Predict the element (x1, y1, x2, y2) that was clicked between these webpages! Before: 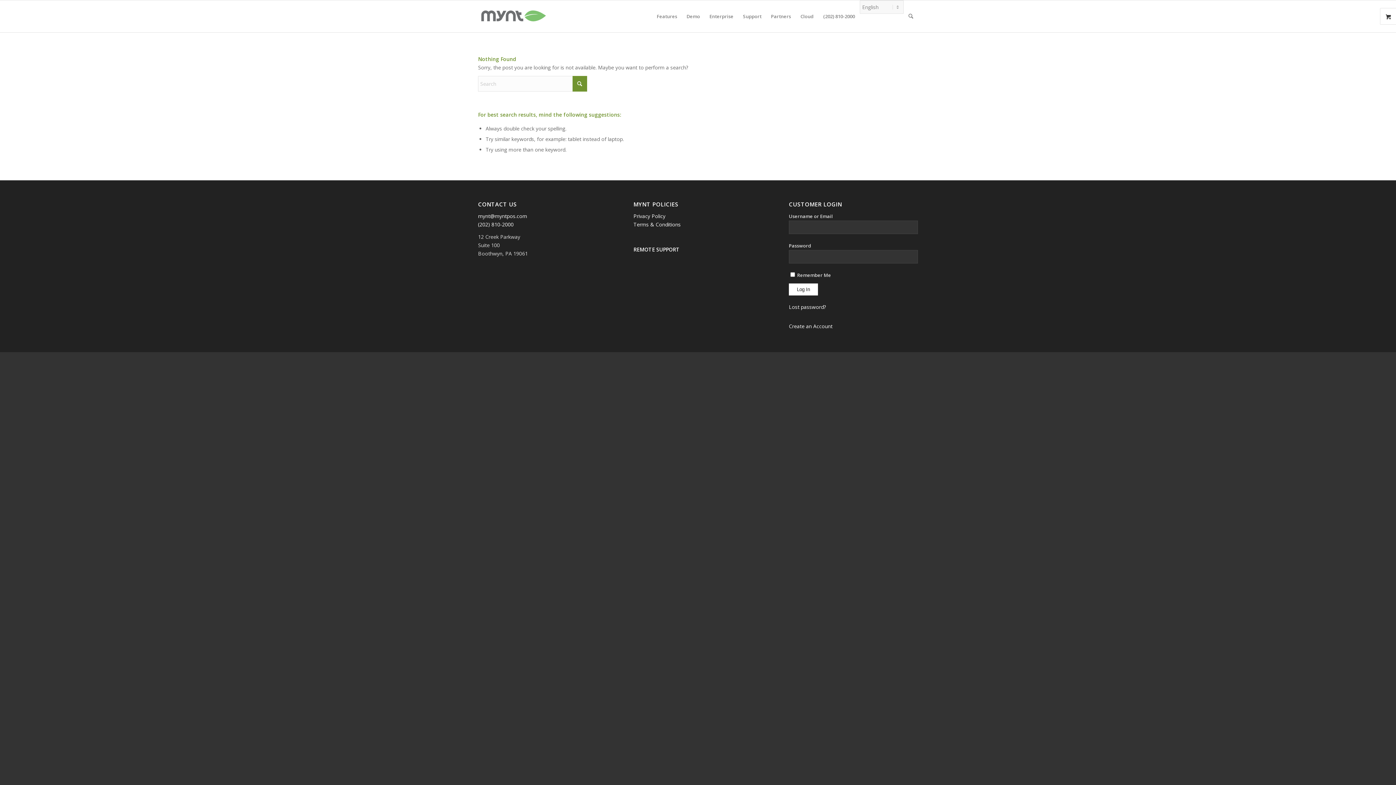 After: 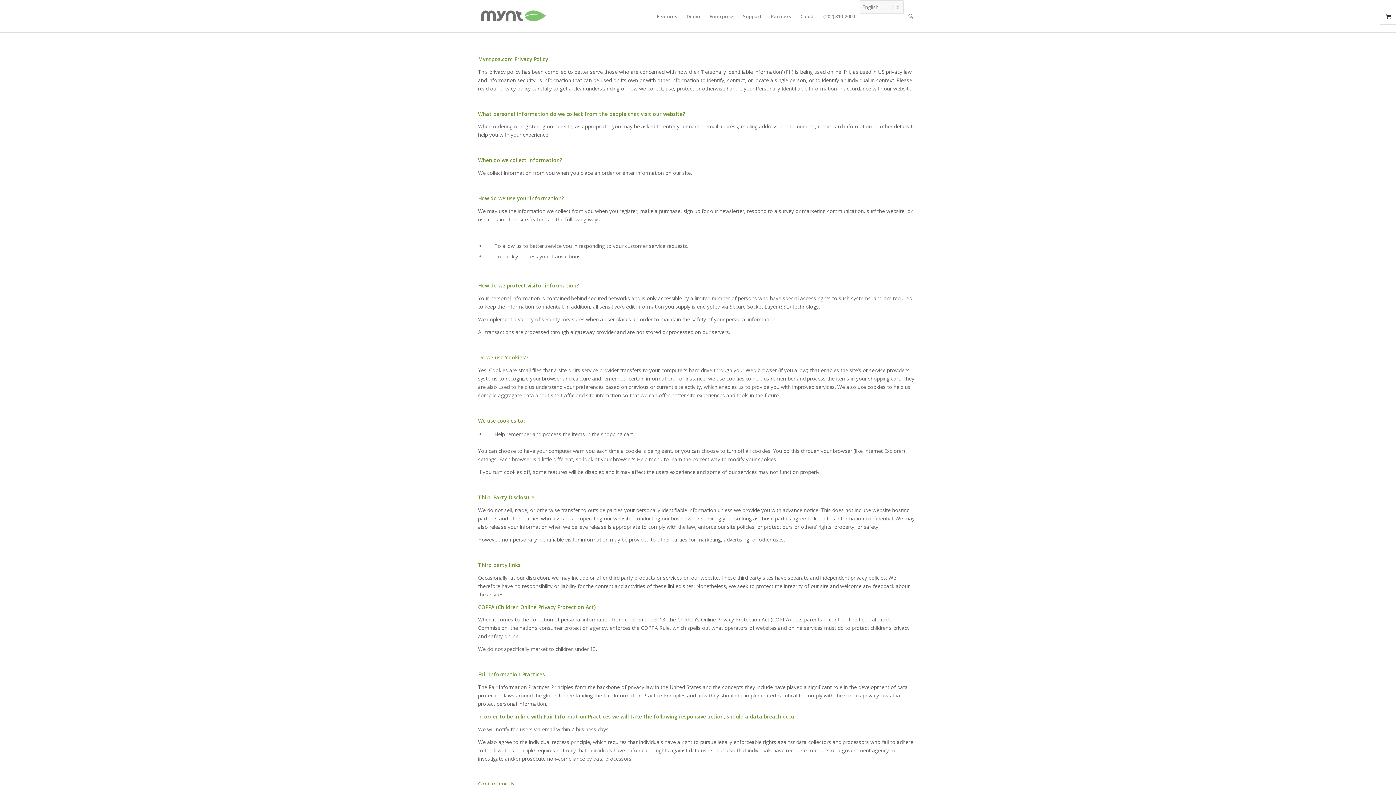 Action: label: Privacy Policy bbox: (633, 212, 665, 219)